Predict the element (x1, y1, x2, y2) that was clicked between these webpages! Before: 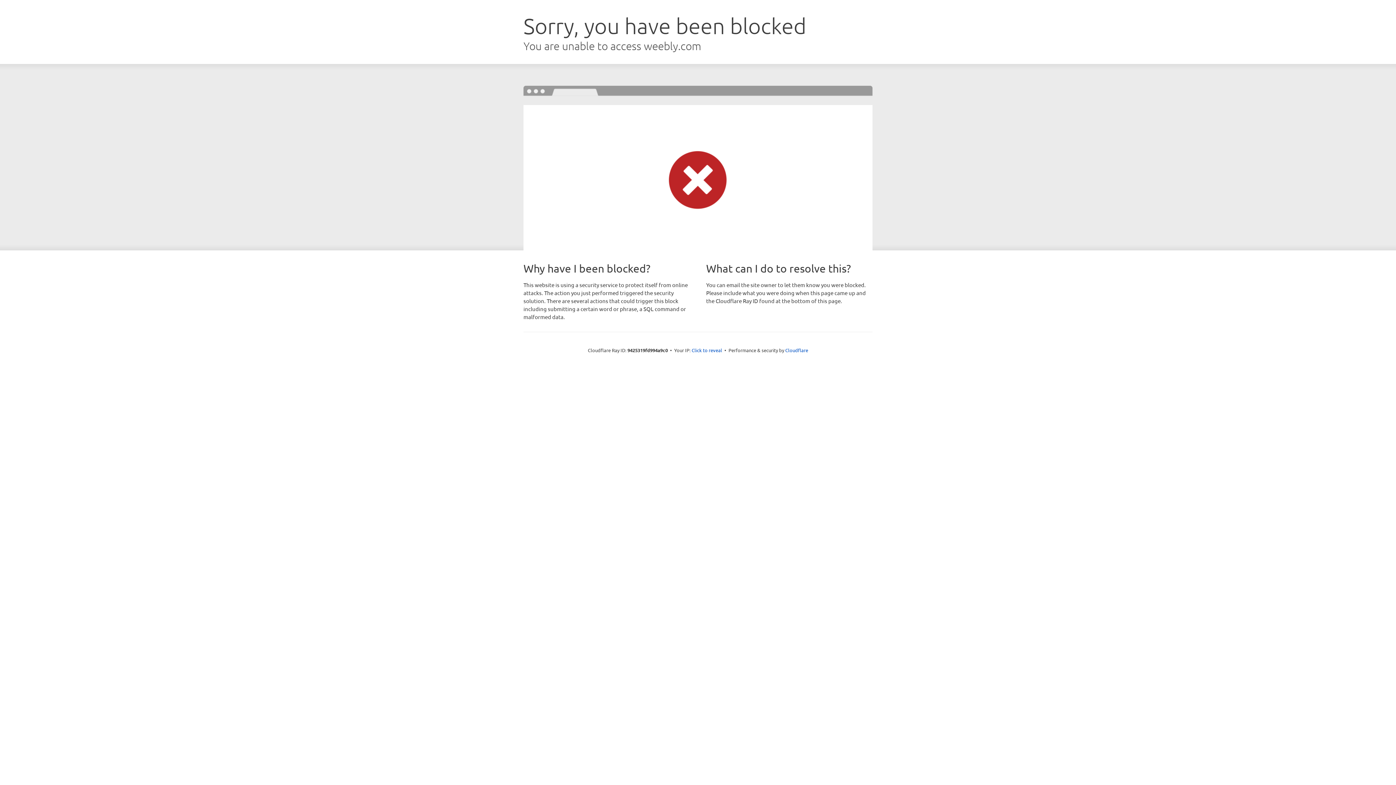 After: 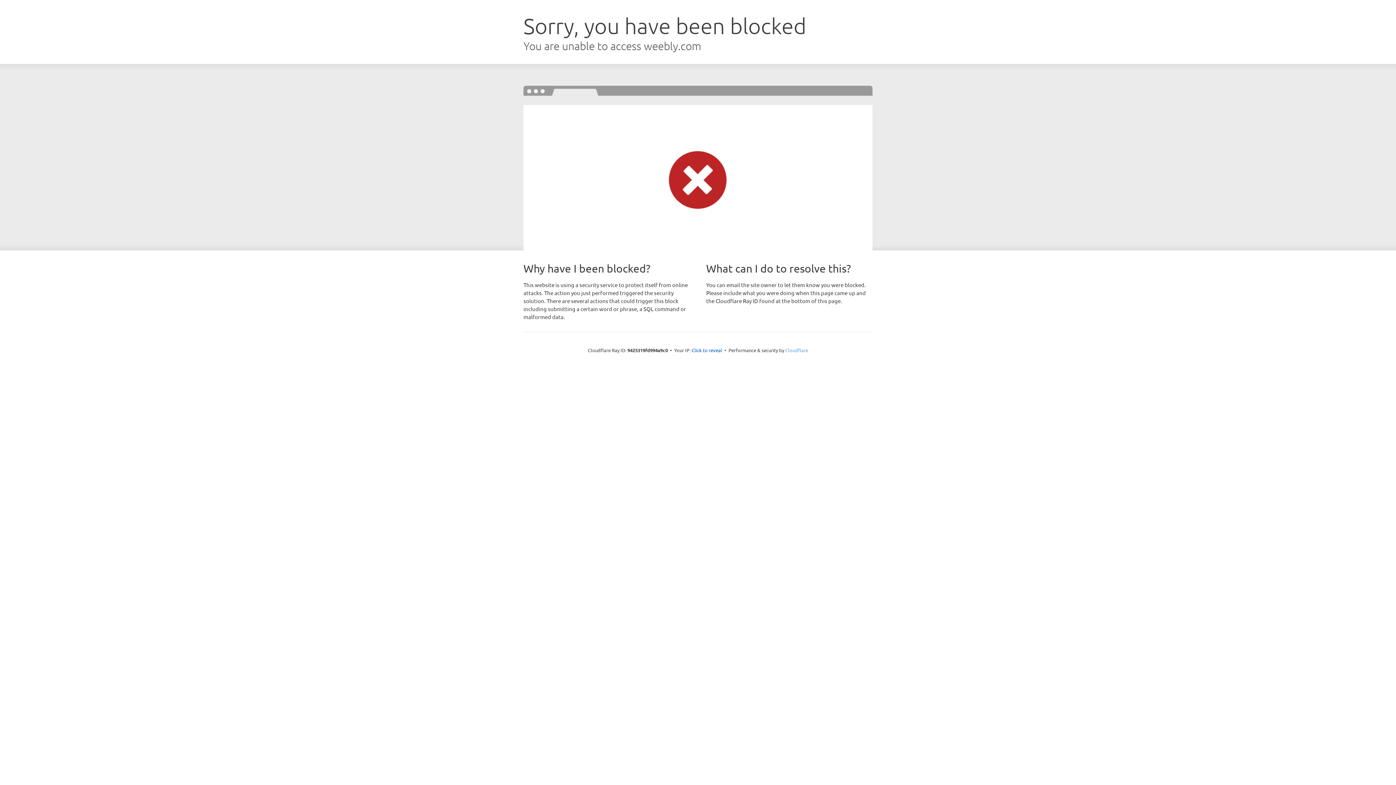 Action: bbox: (785, 347, 808, 353) label: Cloudflare